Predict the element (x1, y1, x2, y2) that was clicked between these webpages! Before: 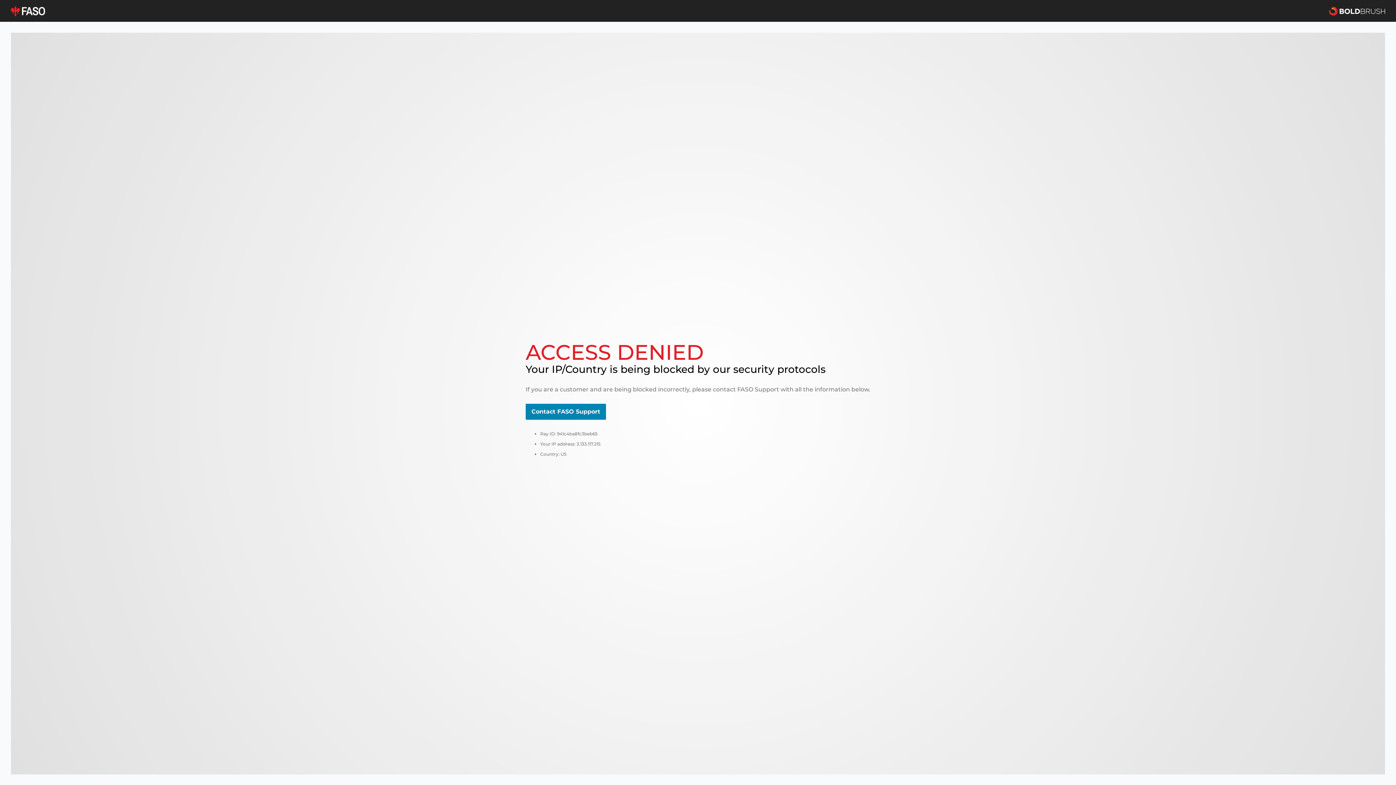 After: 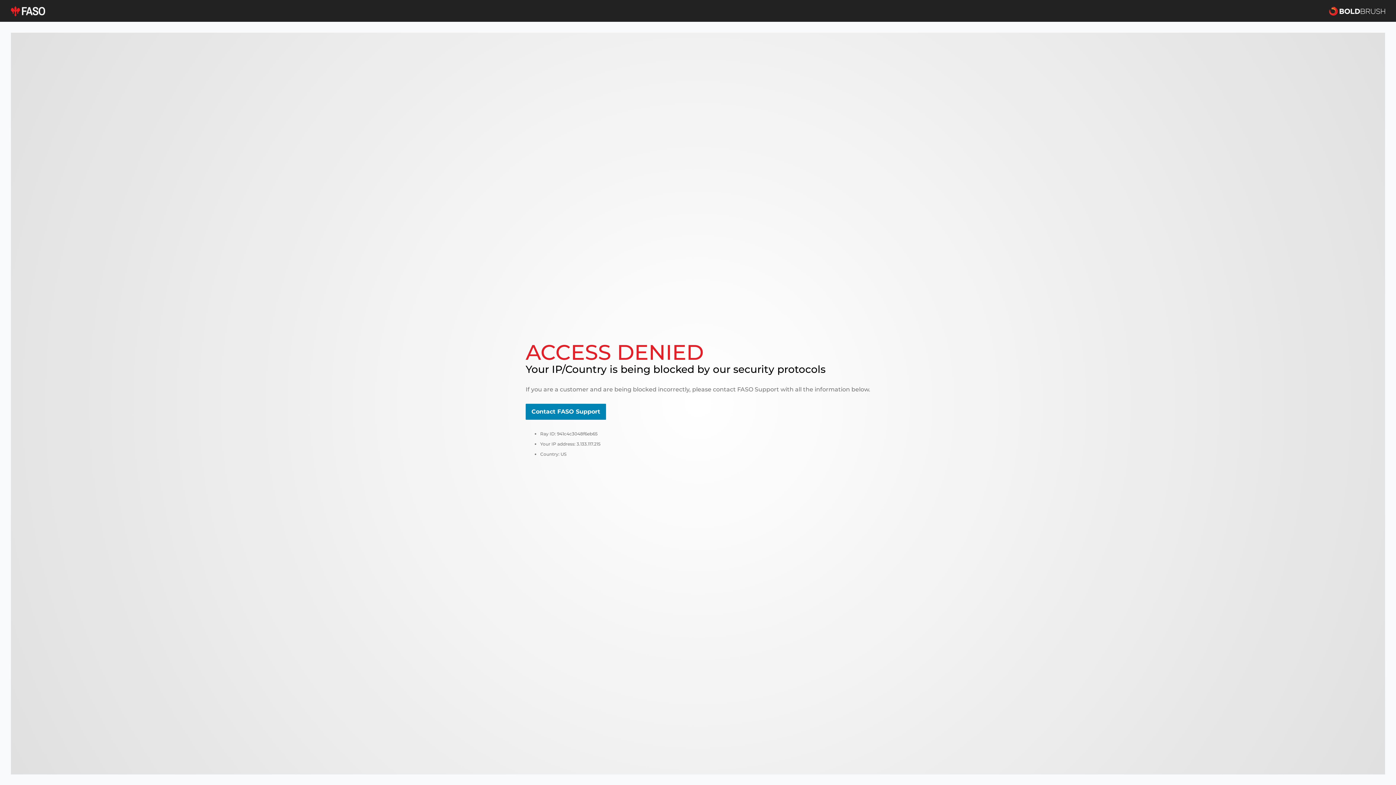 Action: bbox: (10, 5, 45, 16)